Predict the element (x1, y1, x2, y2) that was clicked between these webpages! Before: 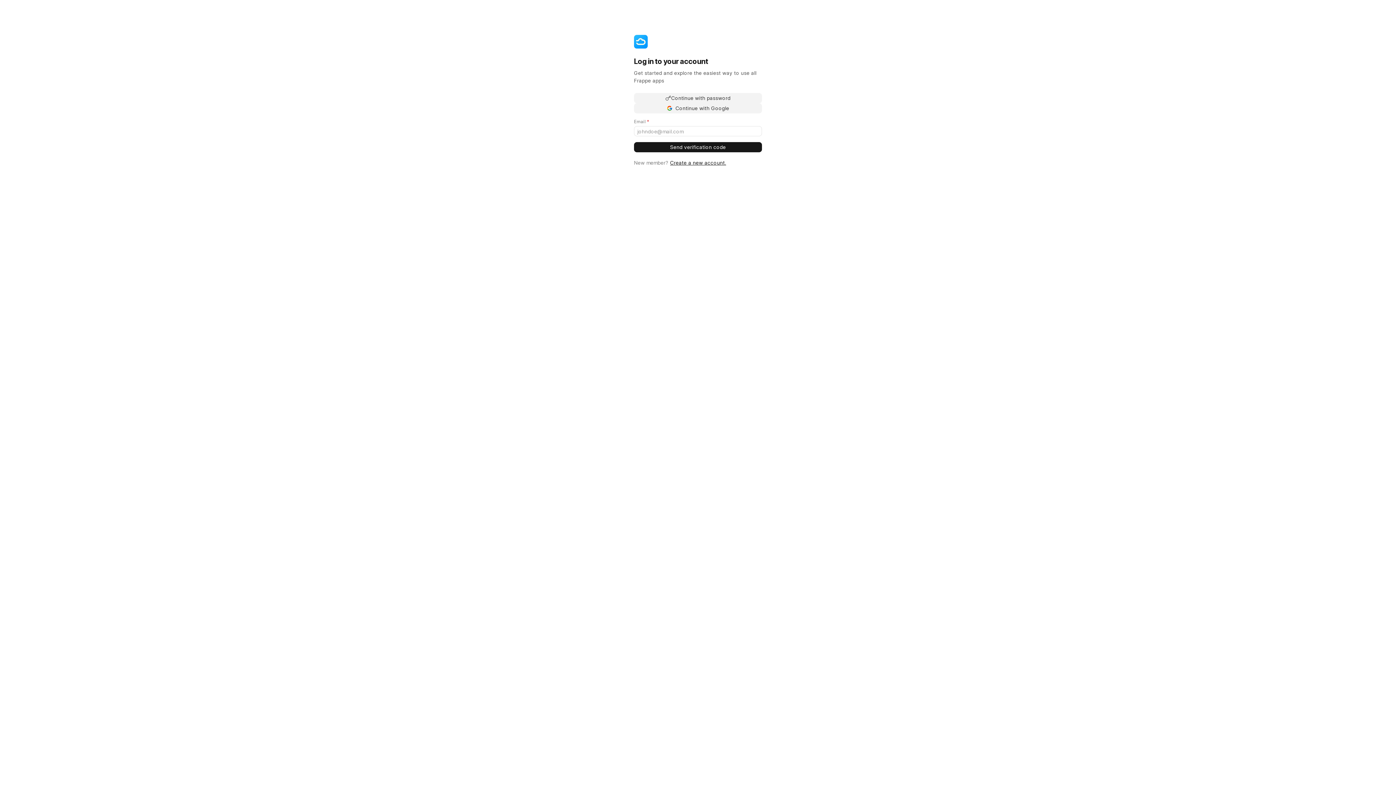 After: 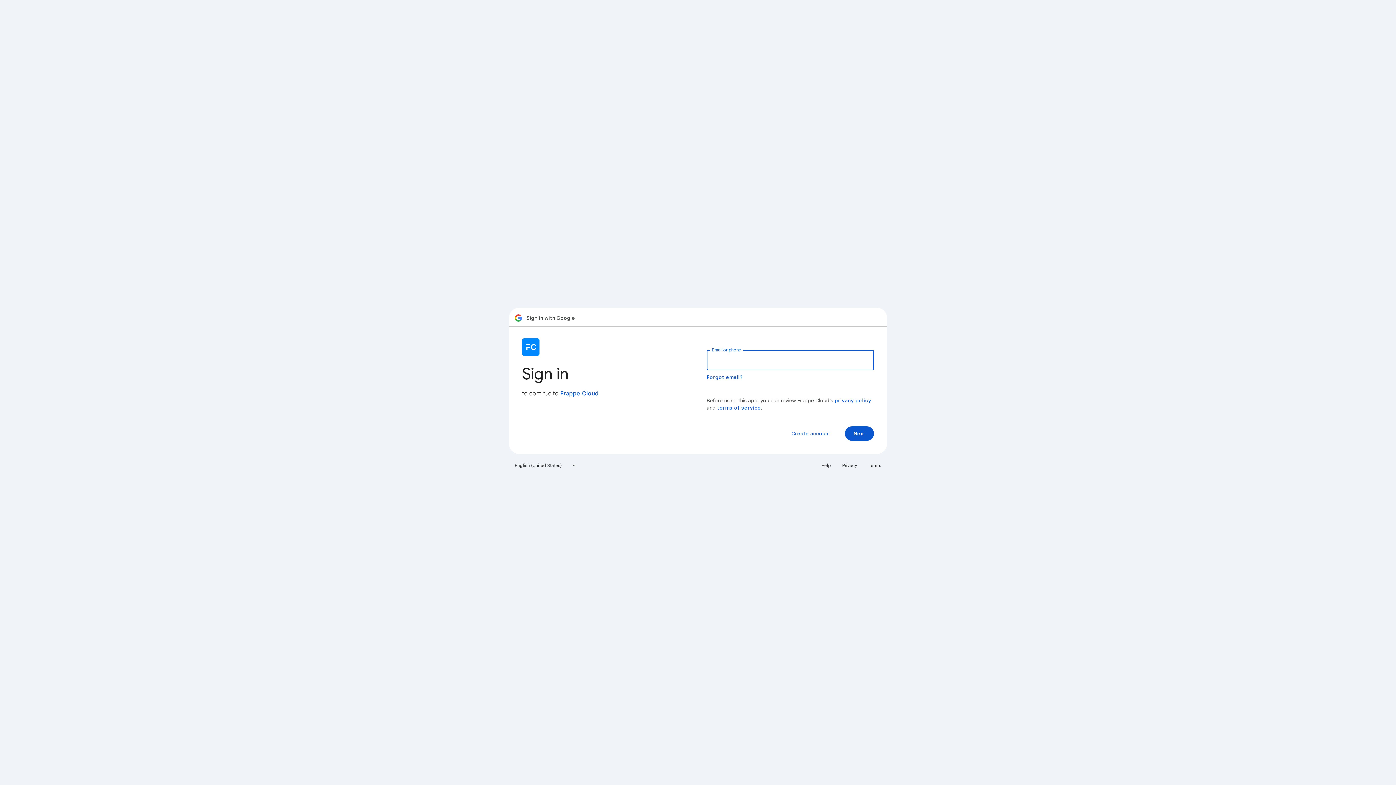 Action: bbox: (634, 103, 762, 113) label: Continue with Google